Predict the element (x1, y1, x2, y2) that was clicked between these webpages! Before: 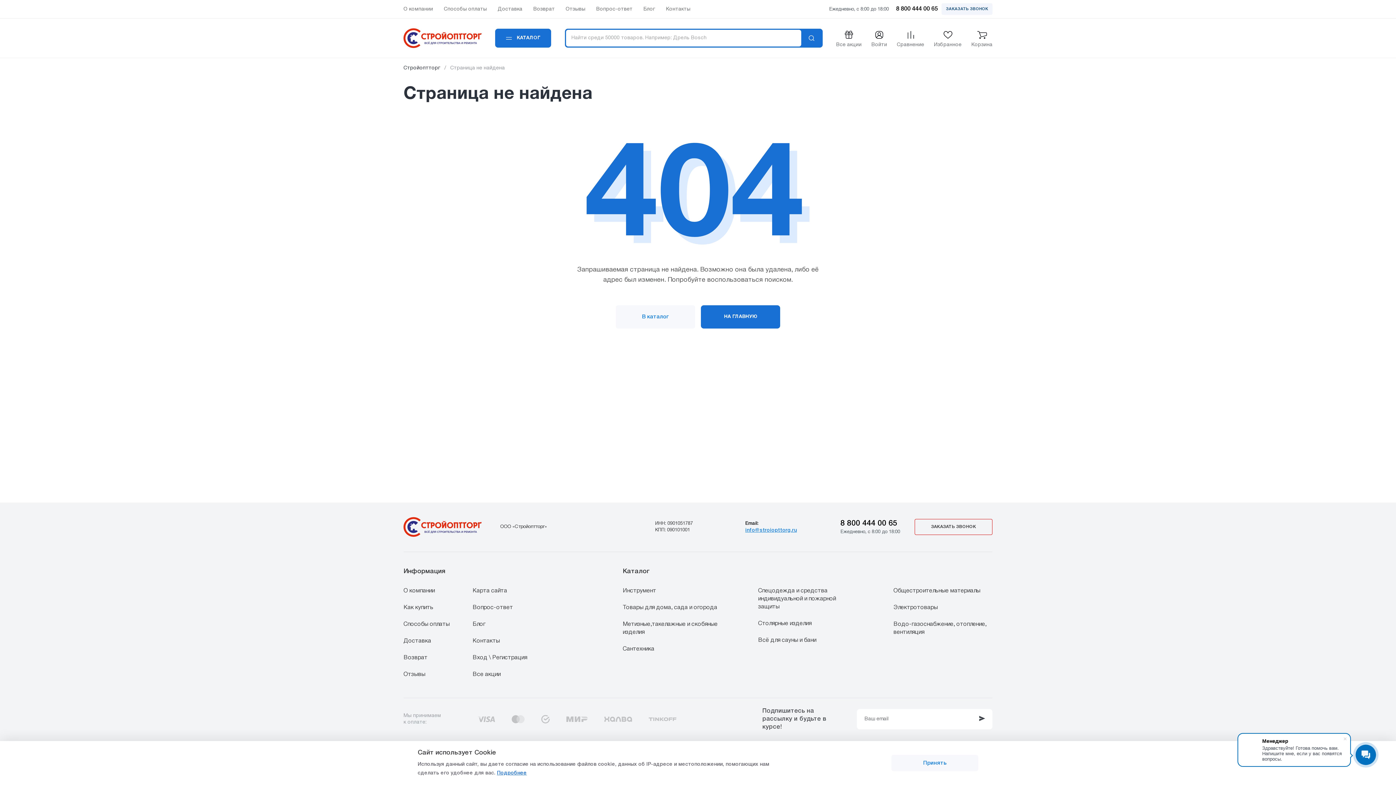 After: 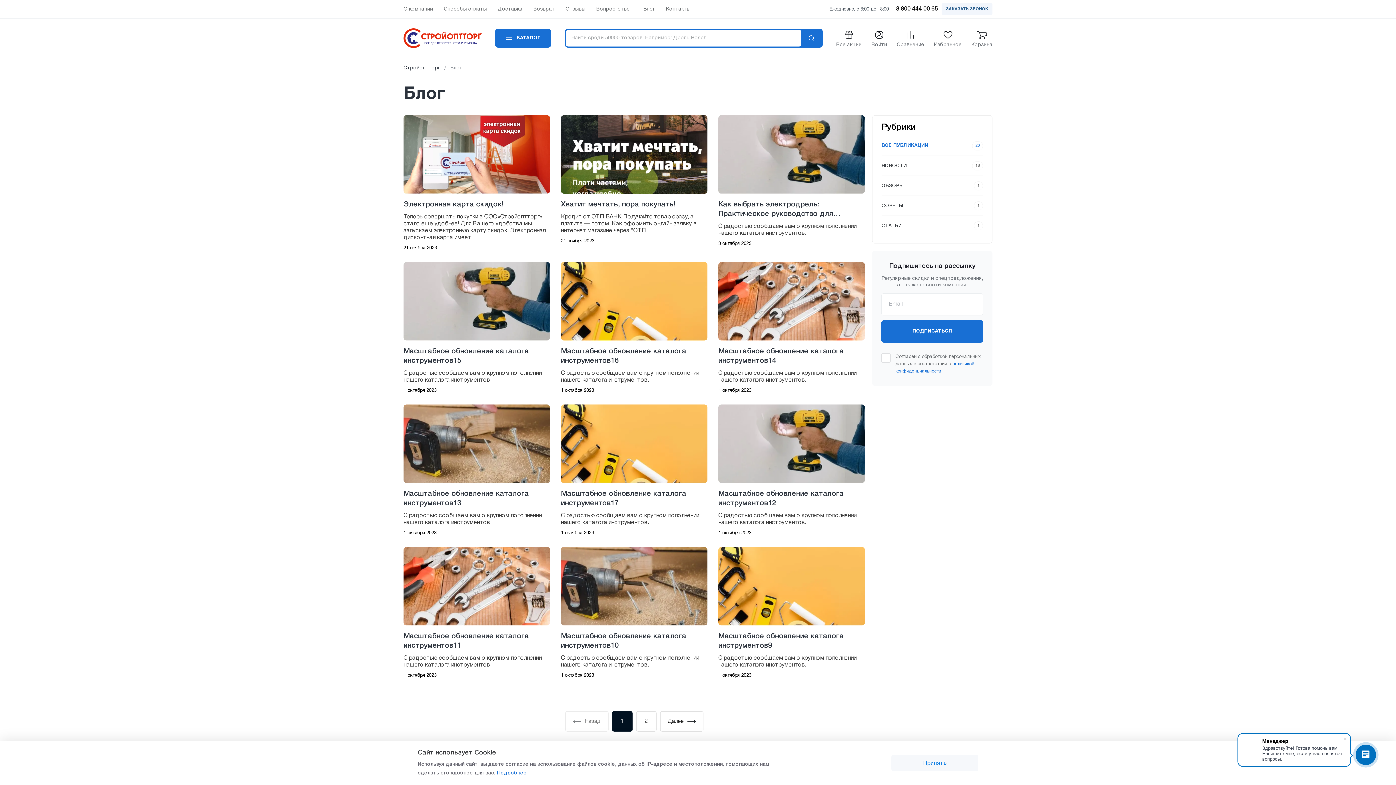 Action: bbox: (643, 6, 655, 11) label: Блог